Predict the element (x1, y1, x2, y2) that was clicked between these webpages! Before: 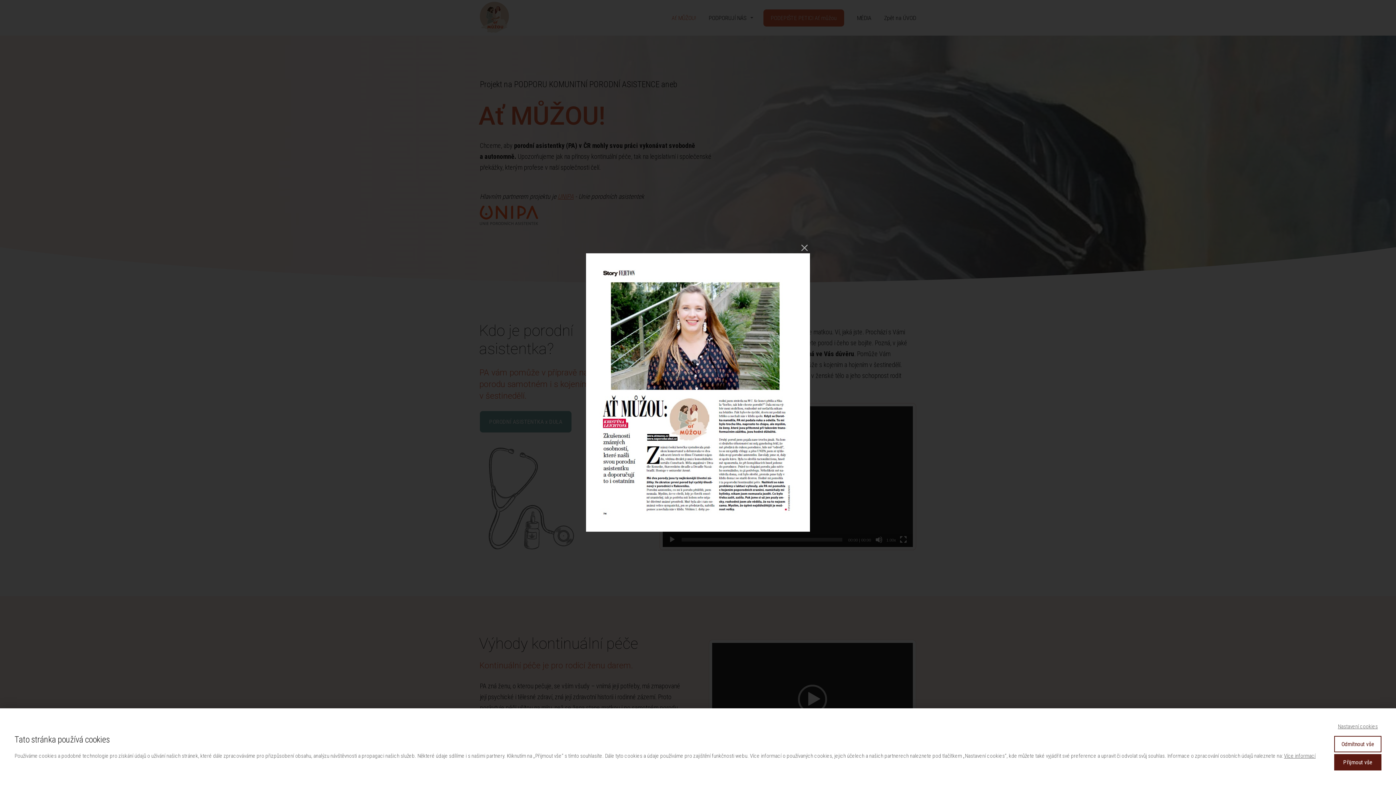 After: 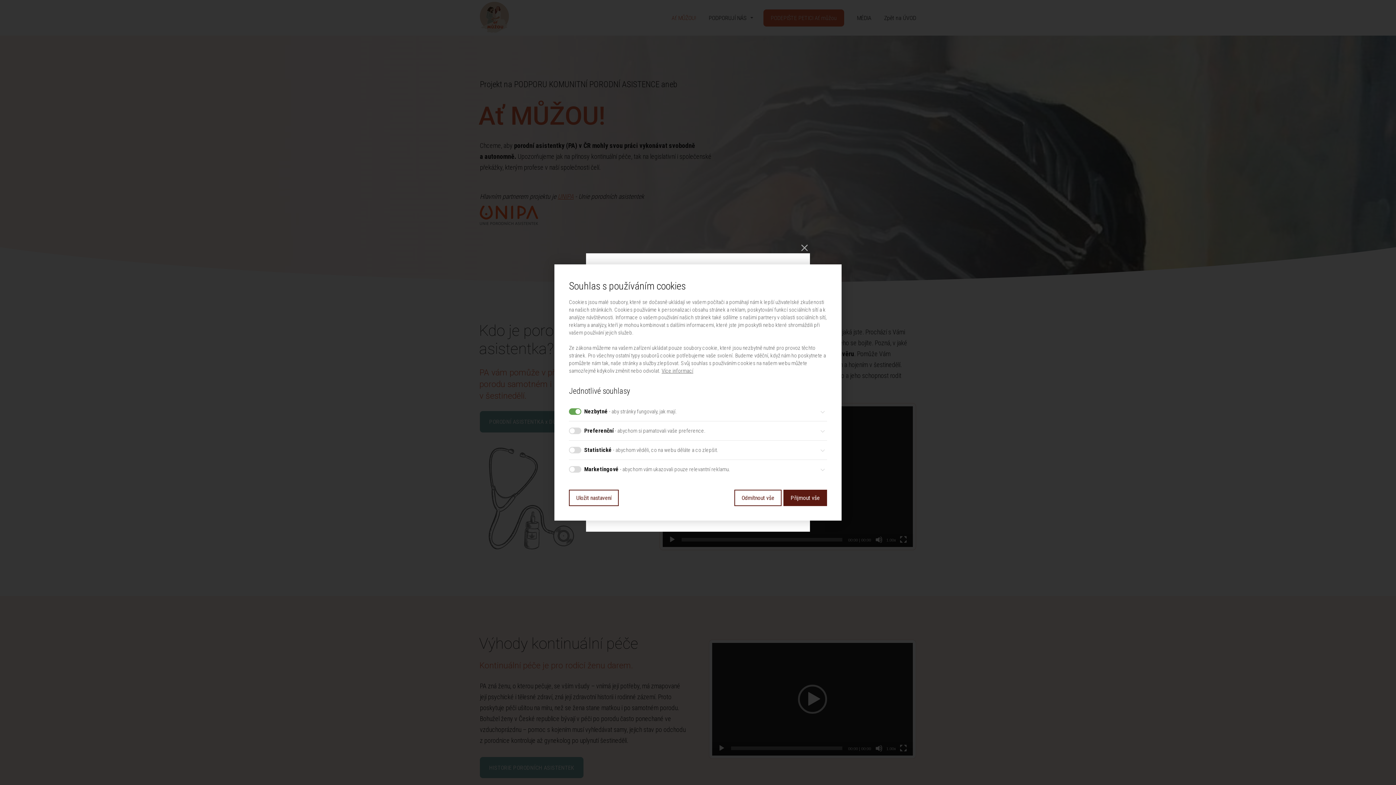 Action: label: Nastavení cookies bbox: (1334, 723, 1381, 730)